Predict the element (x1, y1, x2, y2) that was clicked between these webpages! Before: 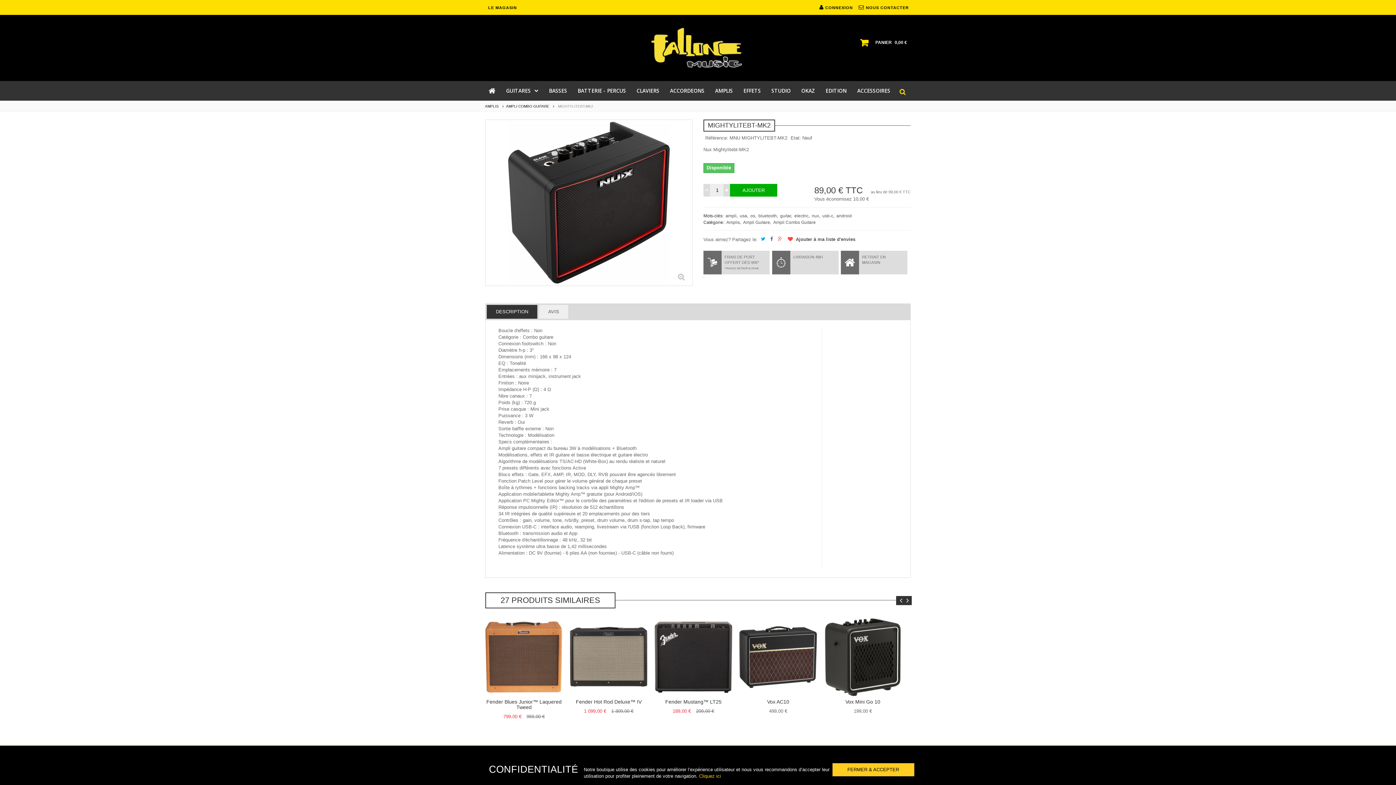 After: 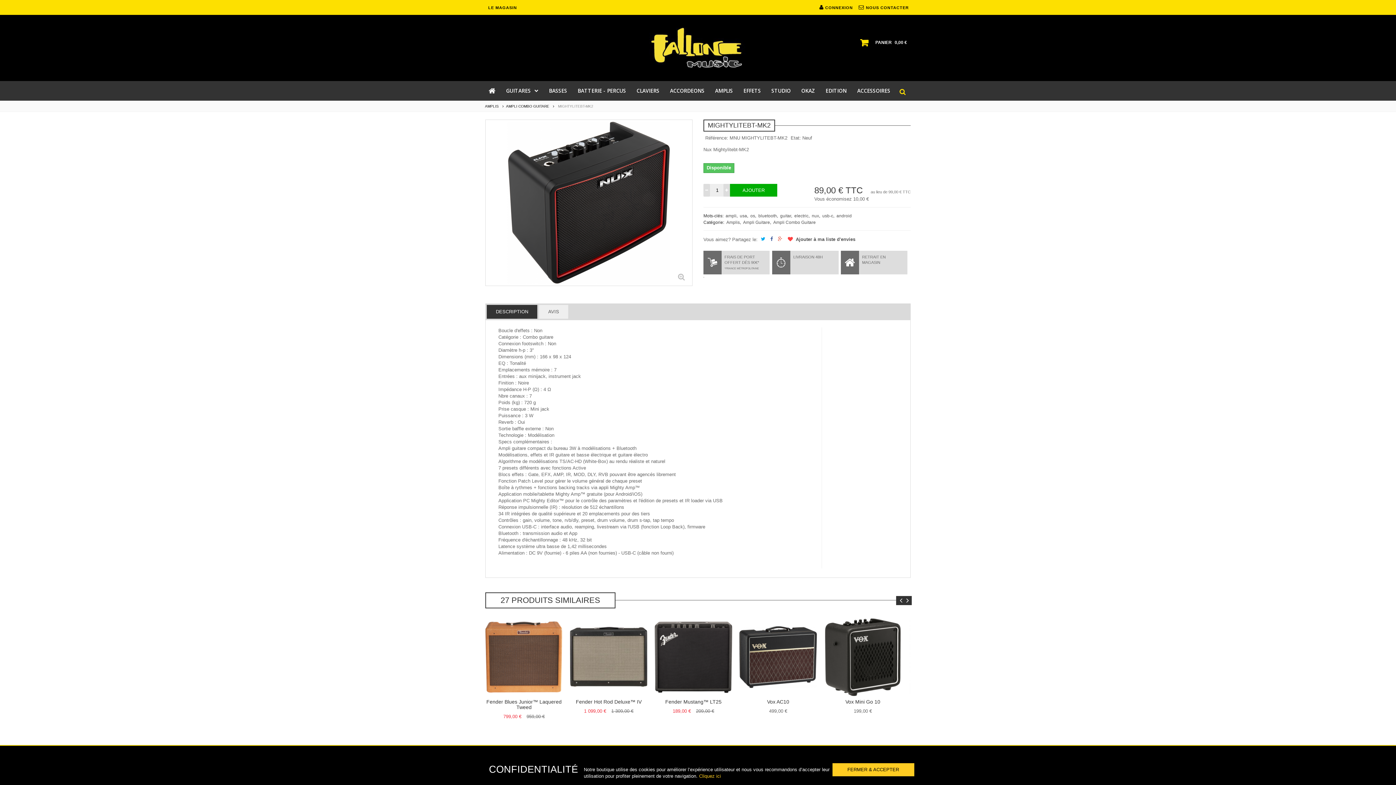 Action: label: DESCRIPTION bbox: (486, 304, 537, 318)